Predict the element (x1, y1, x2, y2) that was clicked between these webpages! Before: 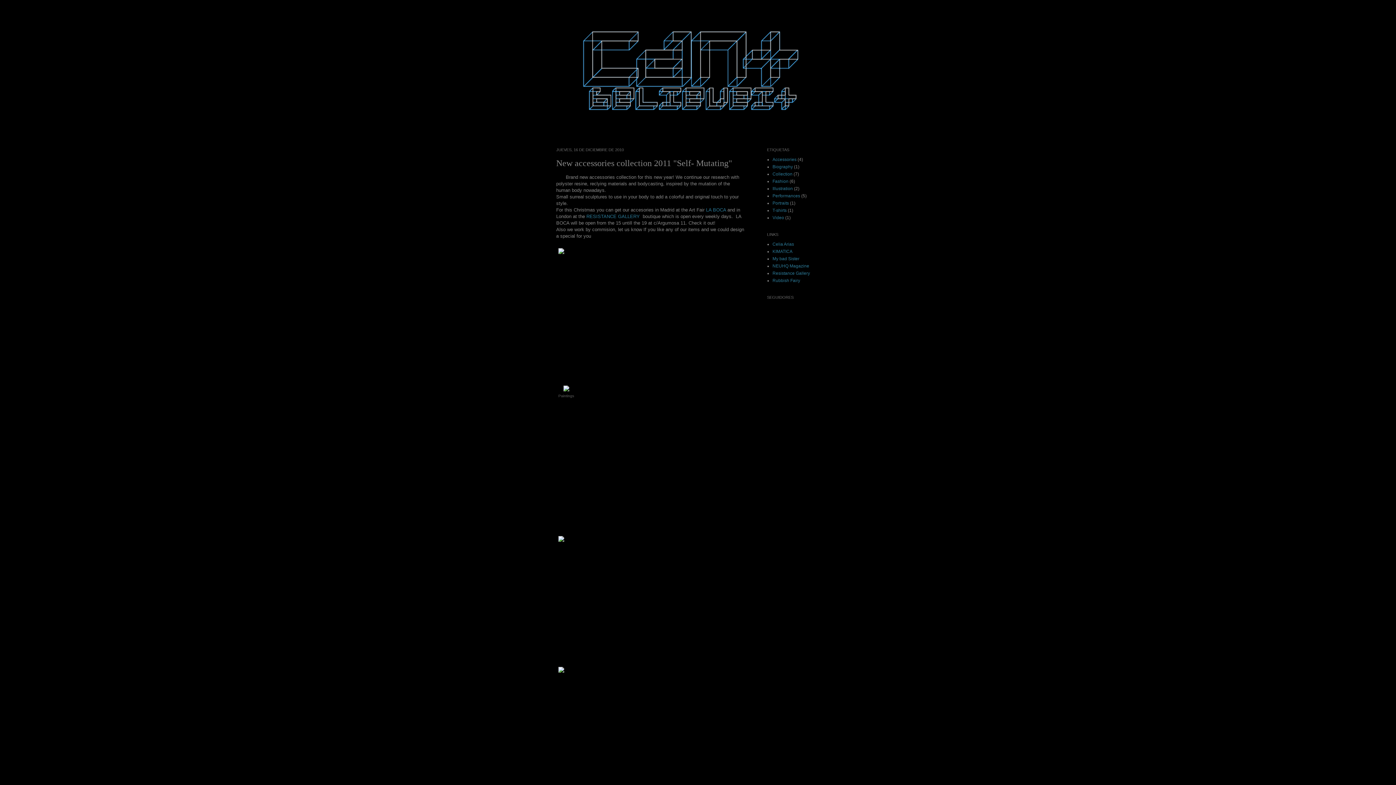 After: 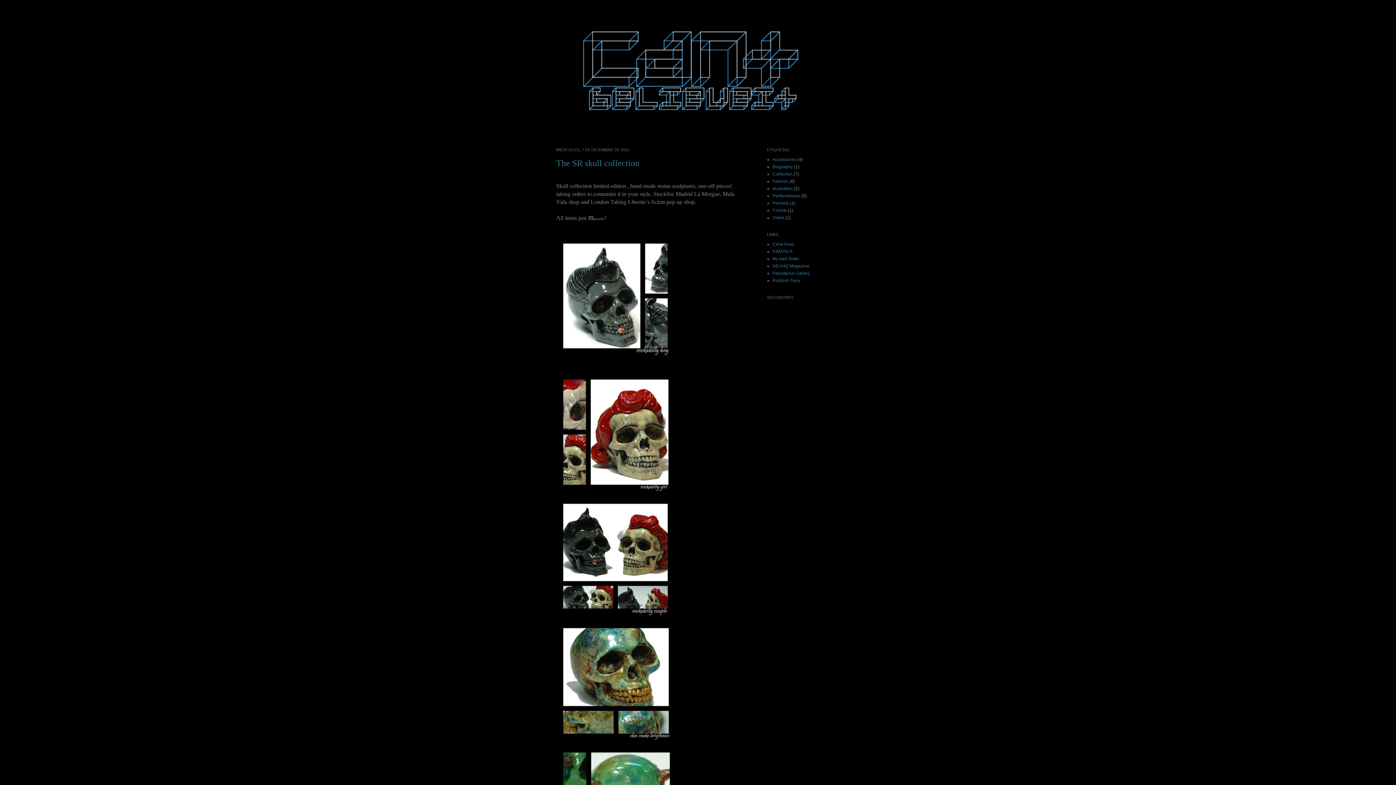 Action: bbox: (545, 14, 850, 127)